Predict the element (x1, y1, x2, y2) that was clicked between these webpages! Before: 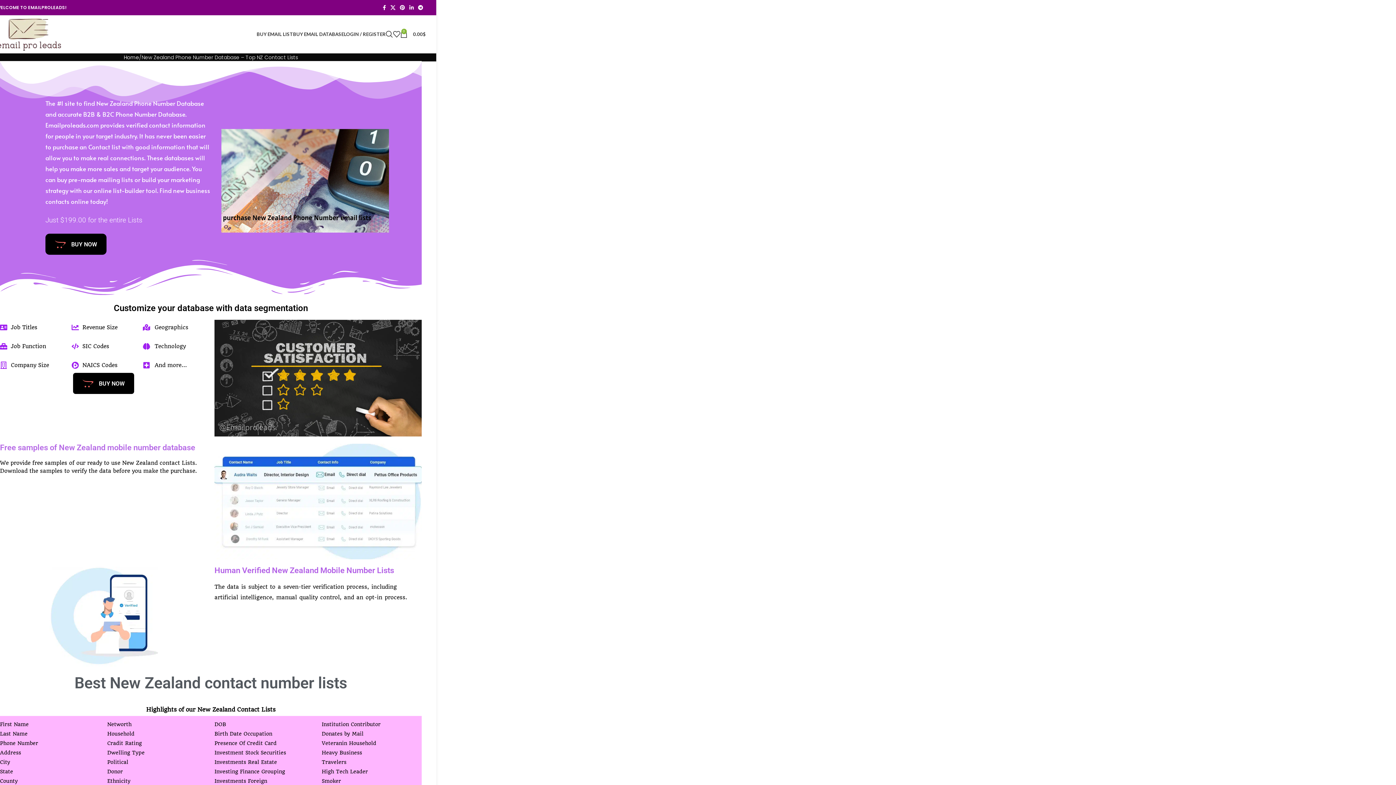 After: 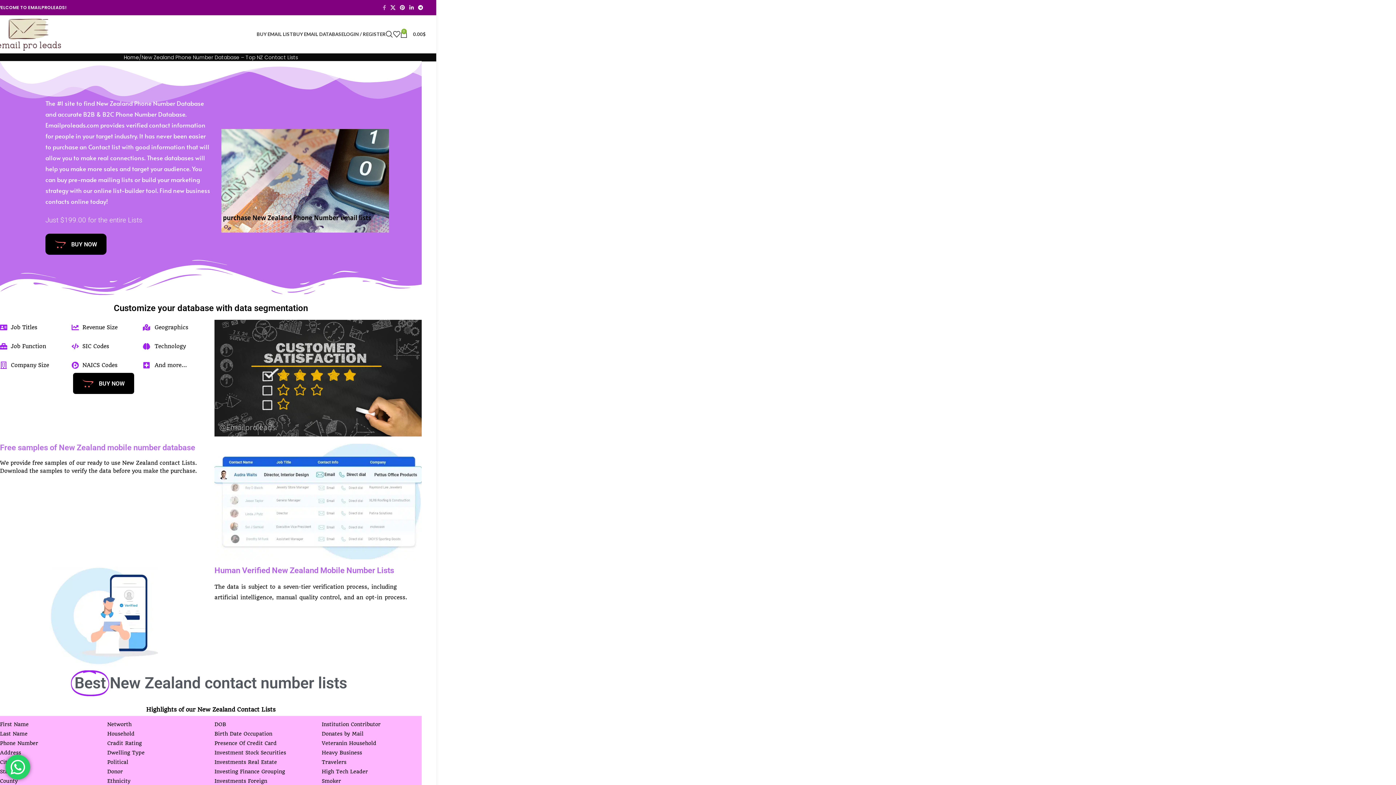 Action: bbox: (380, 2, 388, 12) label: Facebook social link